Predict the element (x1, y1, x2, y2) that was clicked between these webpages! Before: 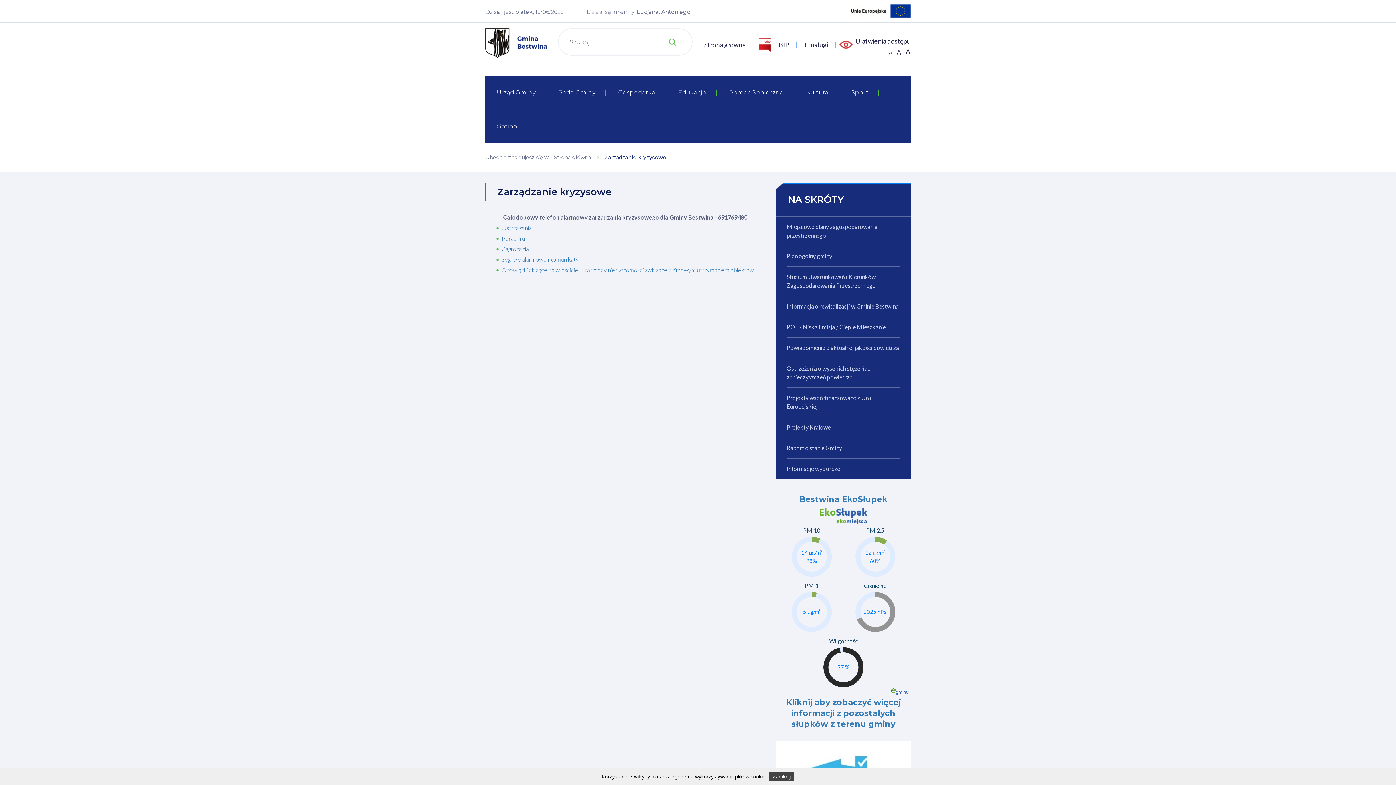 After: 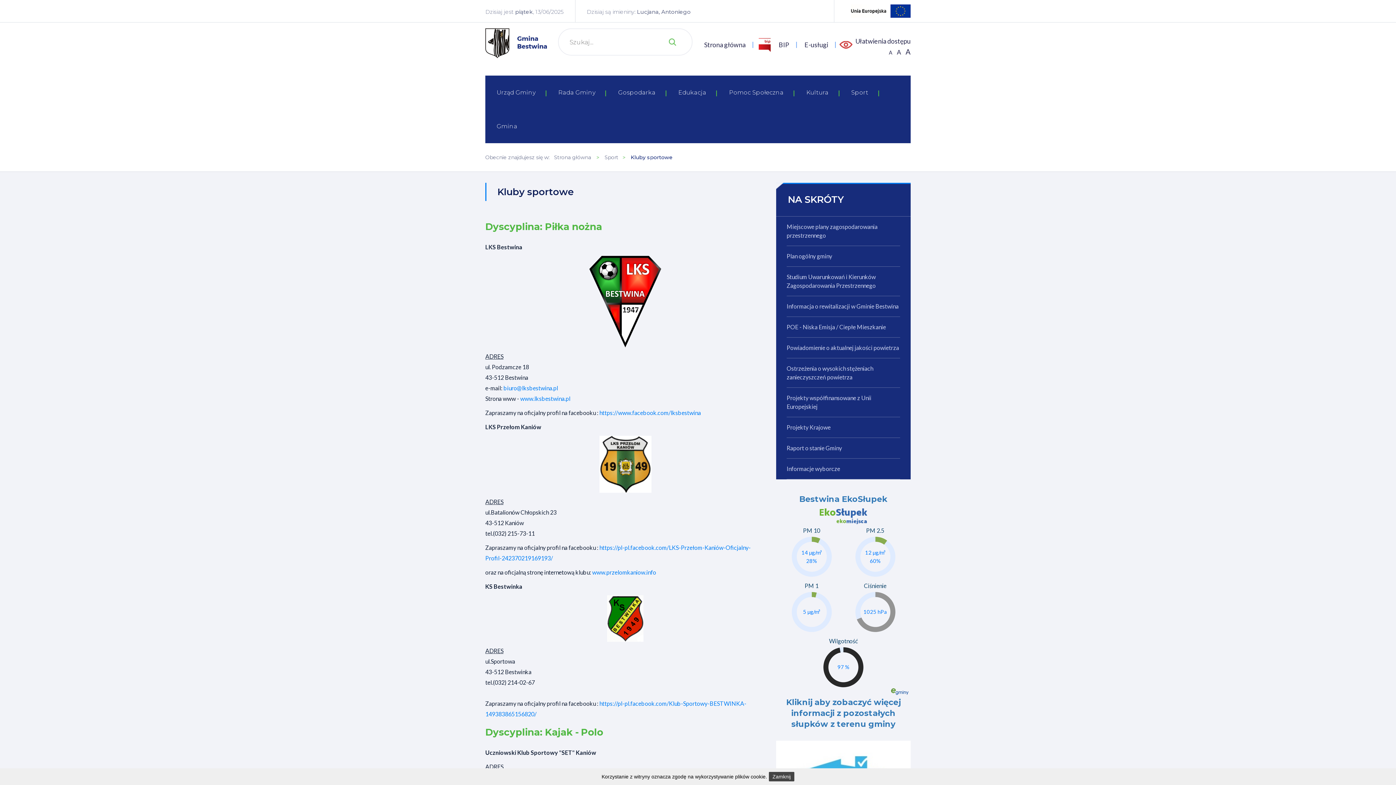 Action: bbox: (840, 76, 879, 109) label: Sport
uwaga, element zawiera podmeni